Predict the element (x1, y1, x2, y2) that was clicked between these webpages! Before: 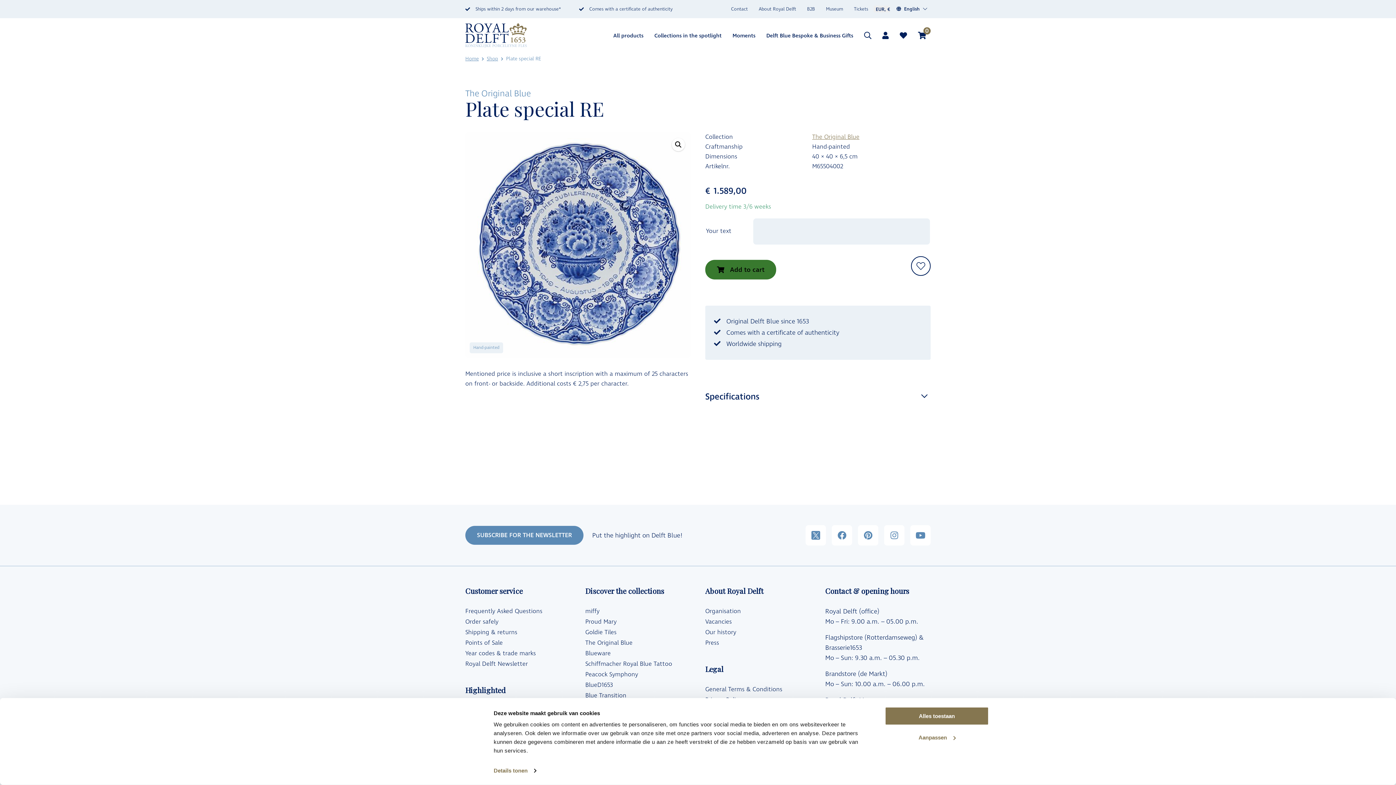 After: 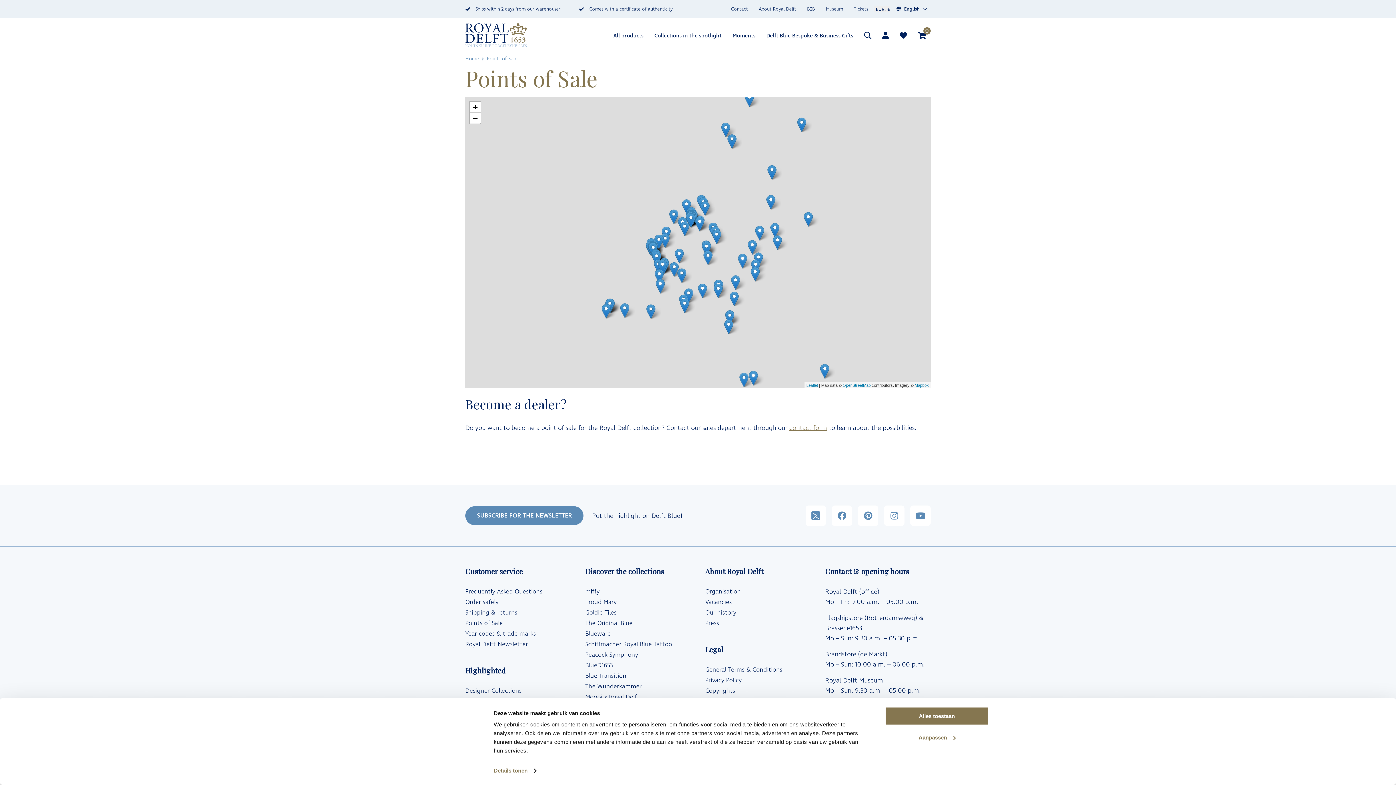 Action: bbox: (465, 638, 502, 647) label: Points of Sale